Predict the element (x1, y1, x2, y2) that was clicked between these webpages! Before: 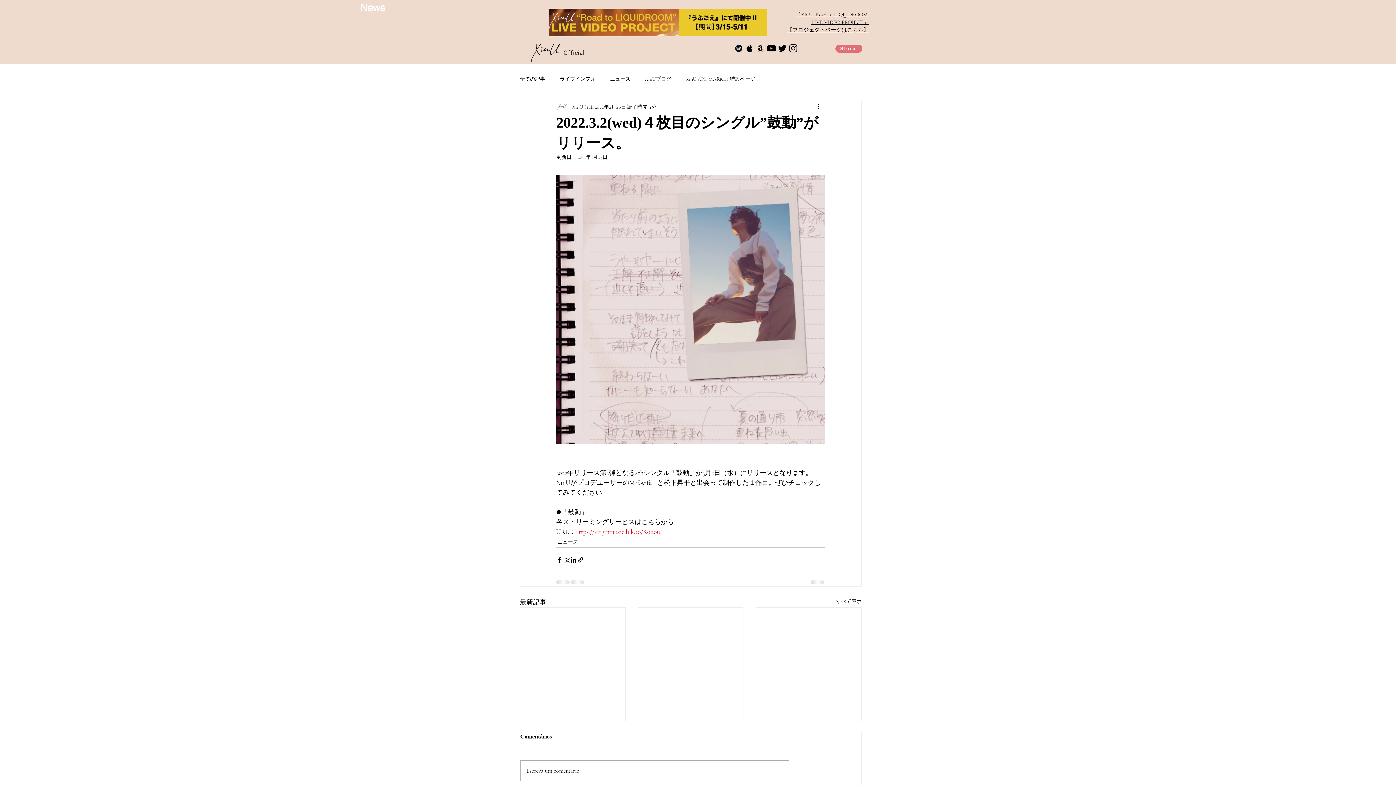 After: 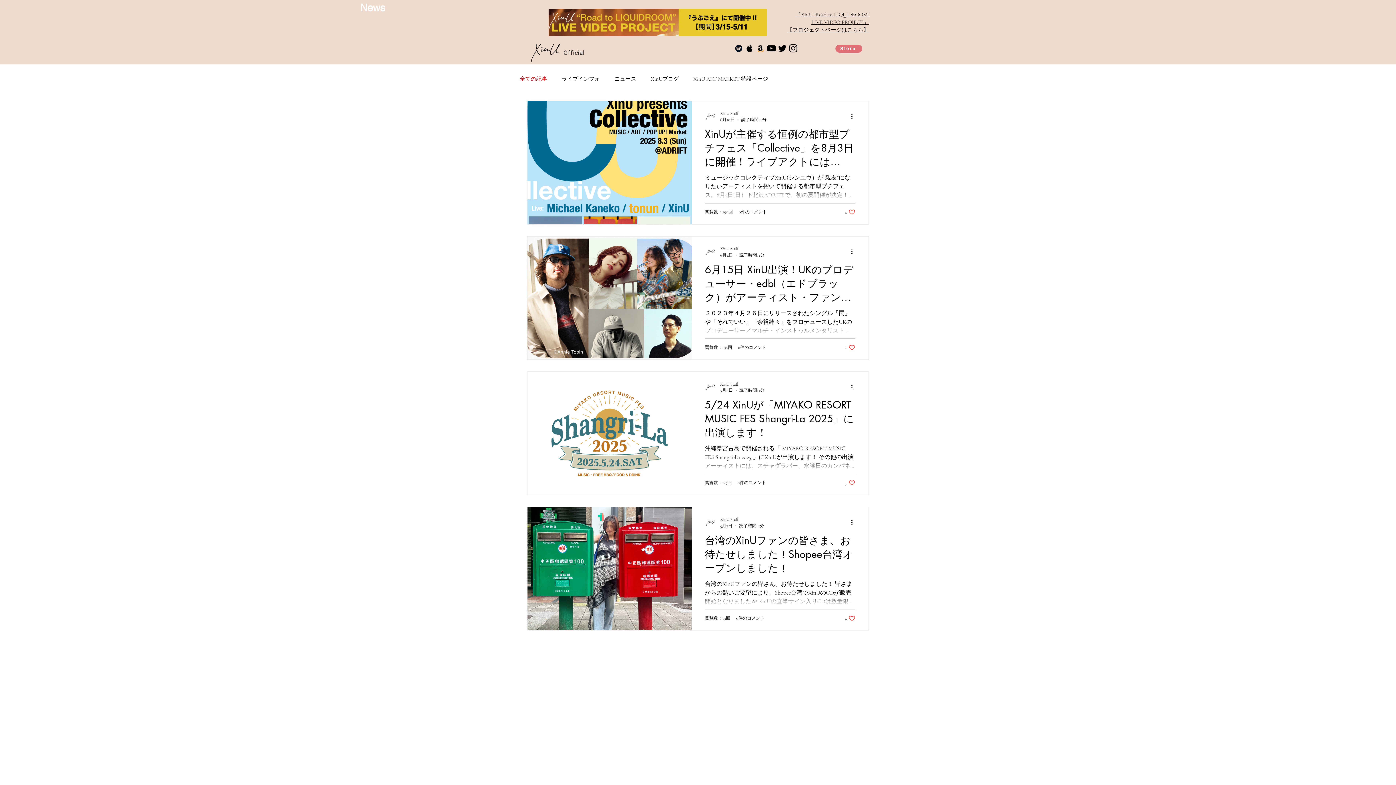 Action: bbox: (520, 75, 545, 82) label: 全ての記事